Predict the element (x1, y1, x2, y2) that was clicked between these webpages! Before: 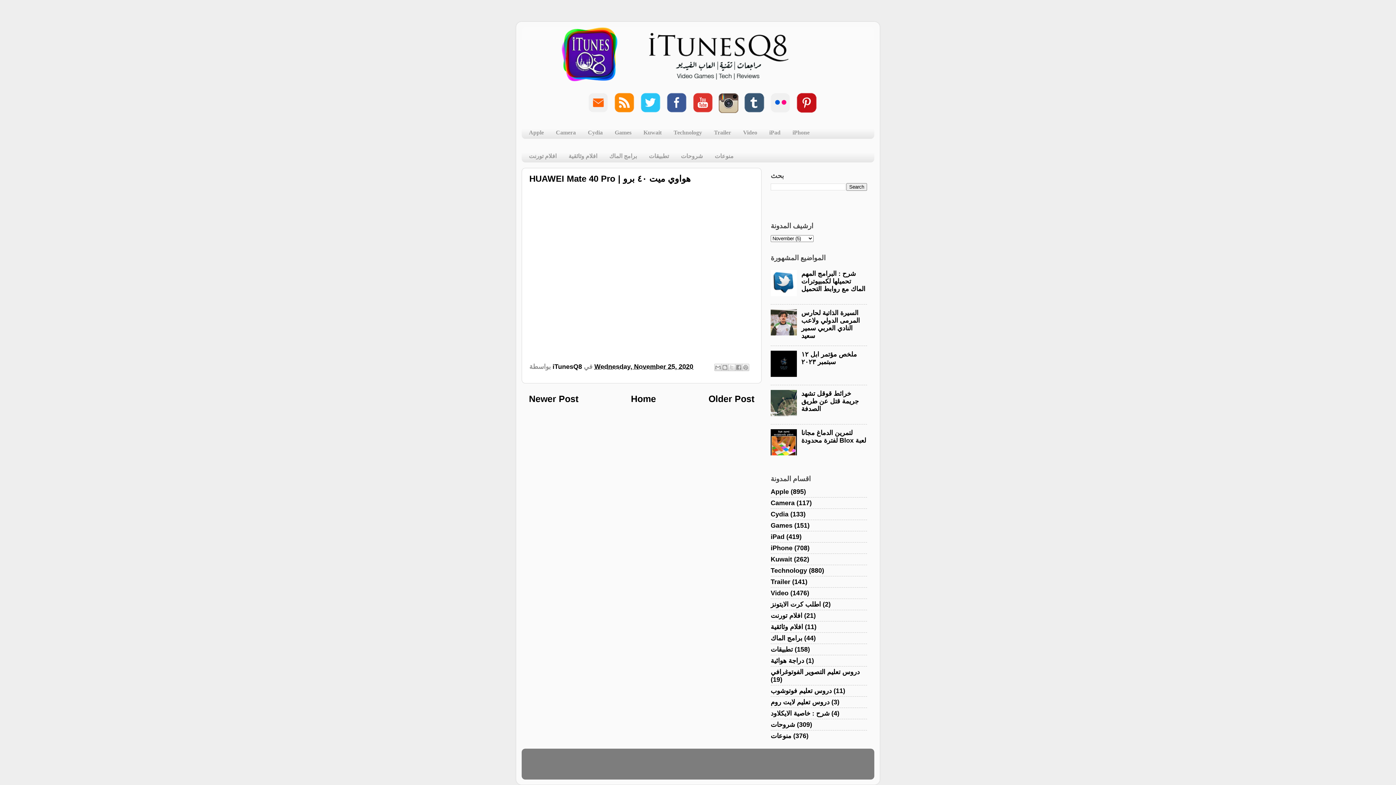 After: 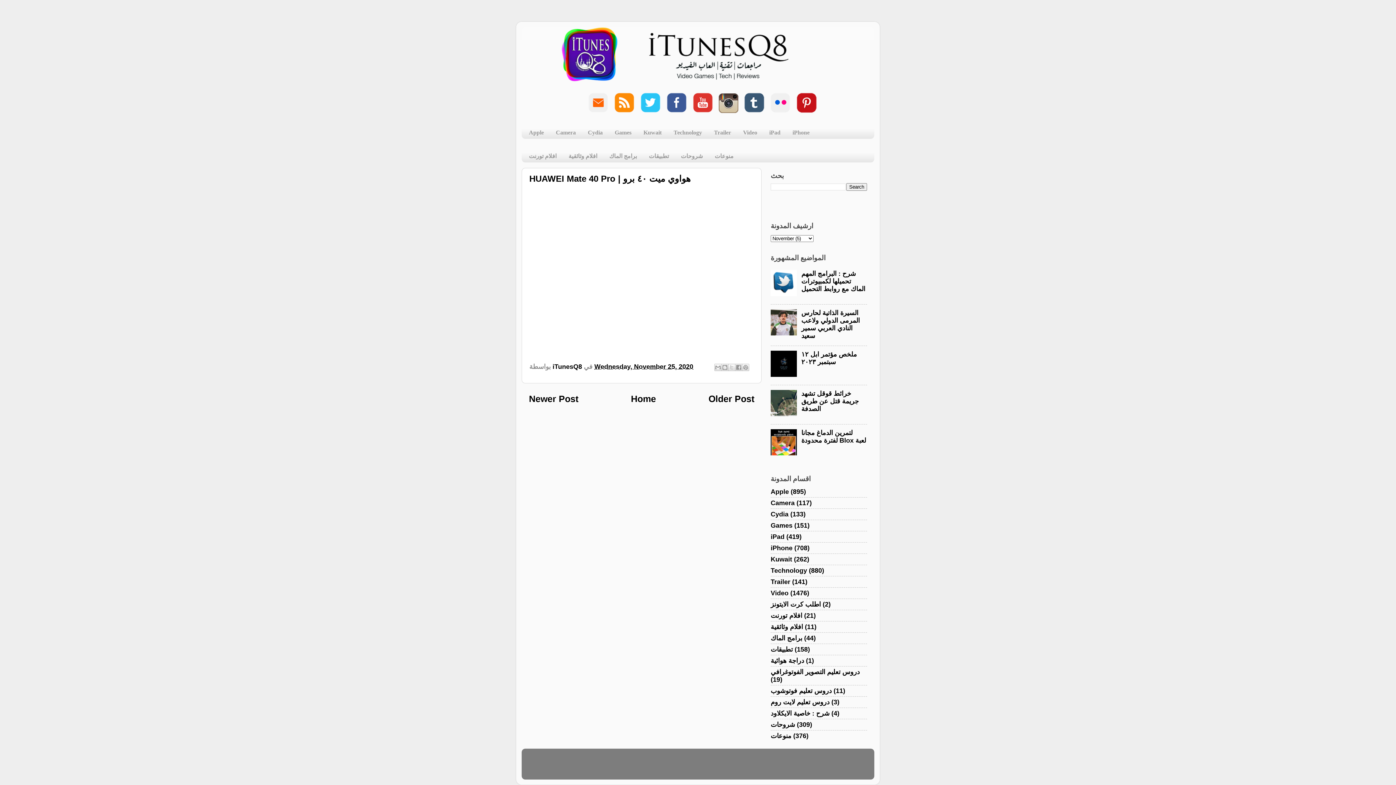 Action: bbox: (770, 449, 799, 457)